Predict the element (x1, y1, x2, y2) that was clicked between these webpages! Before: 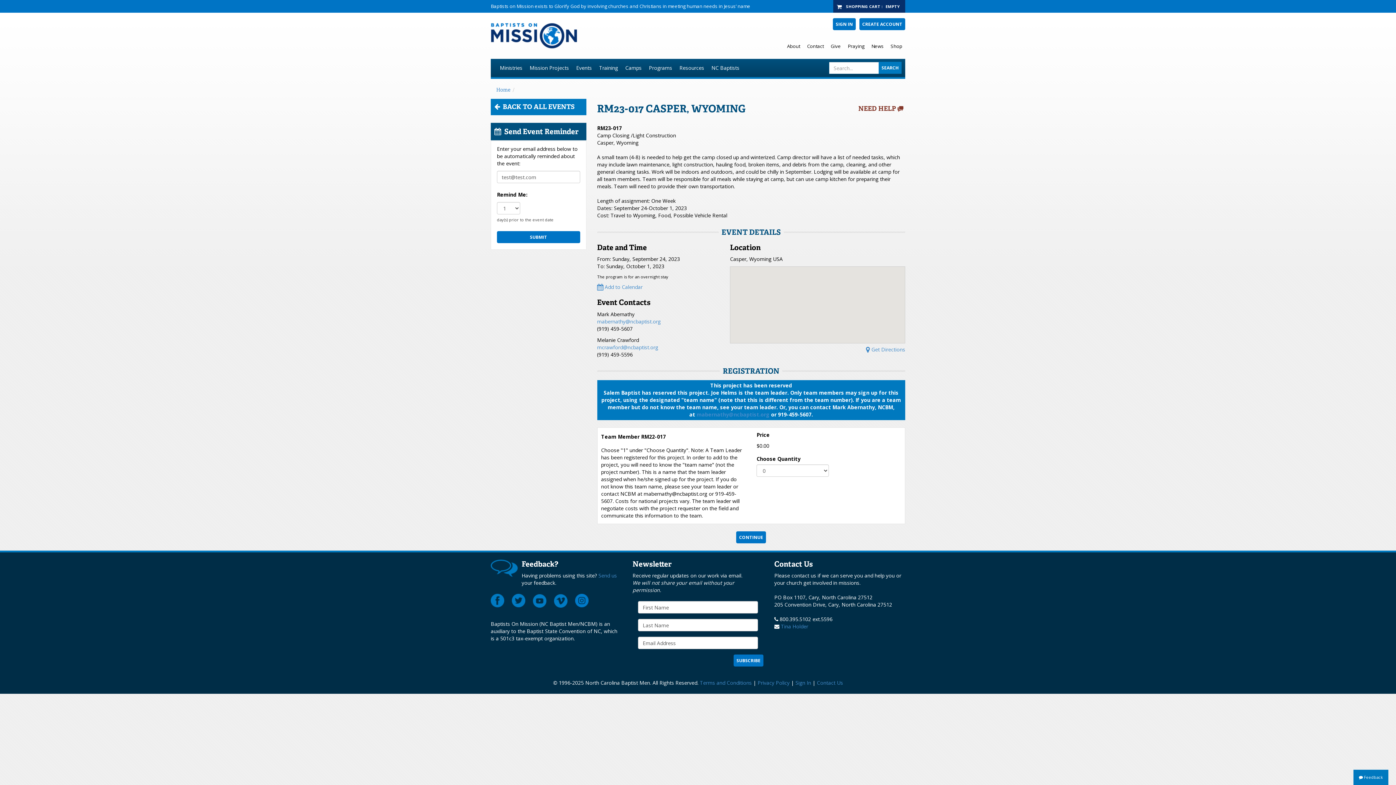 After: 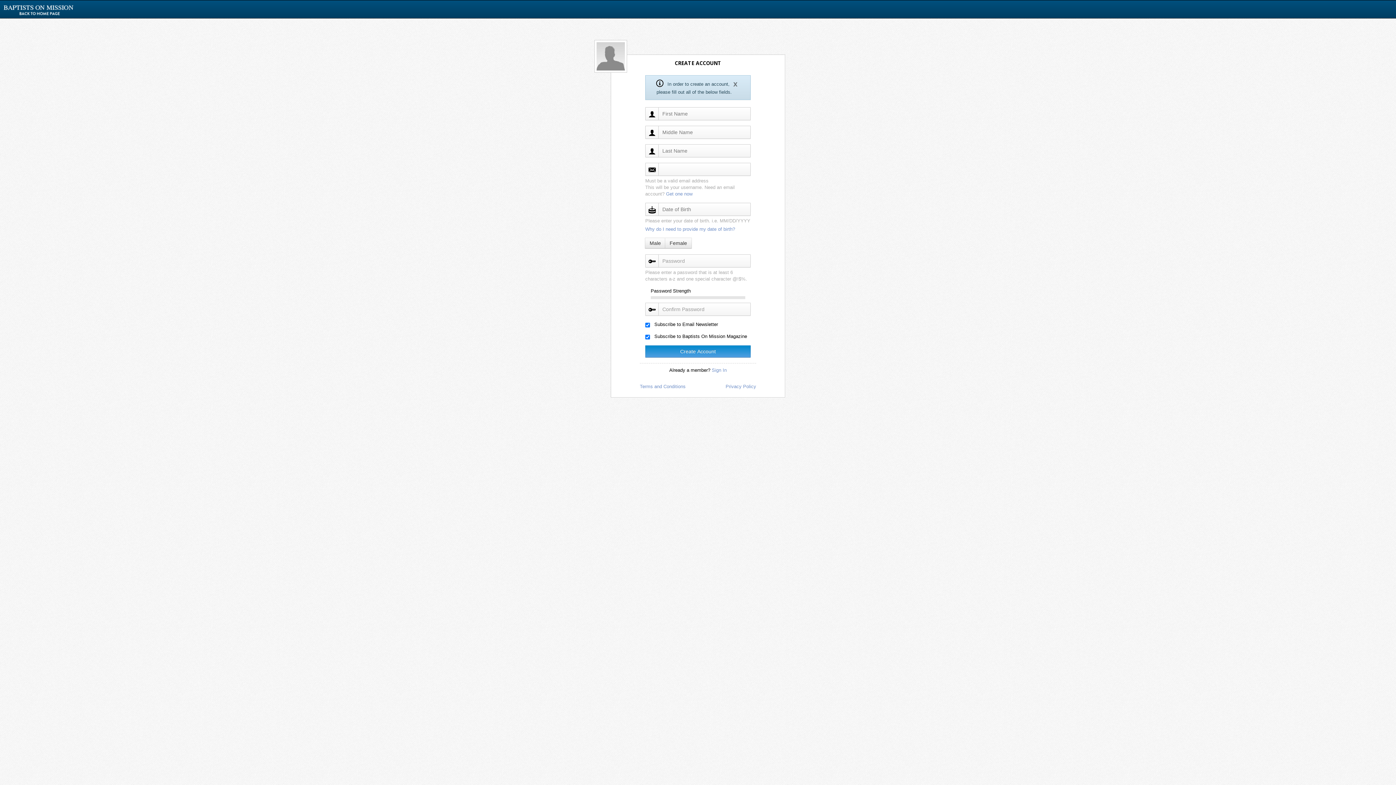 Action: bbox: (859, 18, 905, 30) label: CREATE ACCOUNT